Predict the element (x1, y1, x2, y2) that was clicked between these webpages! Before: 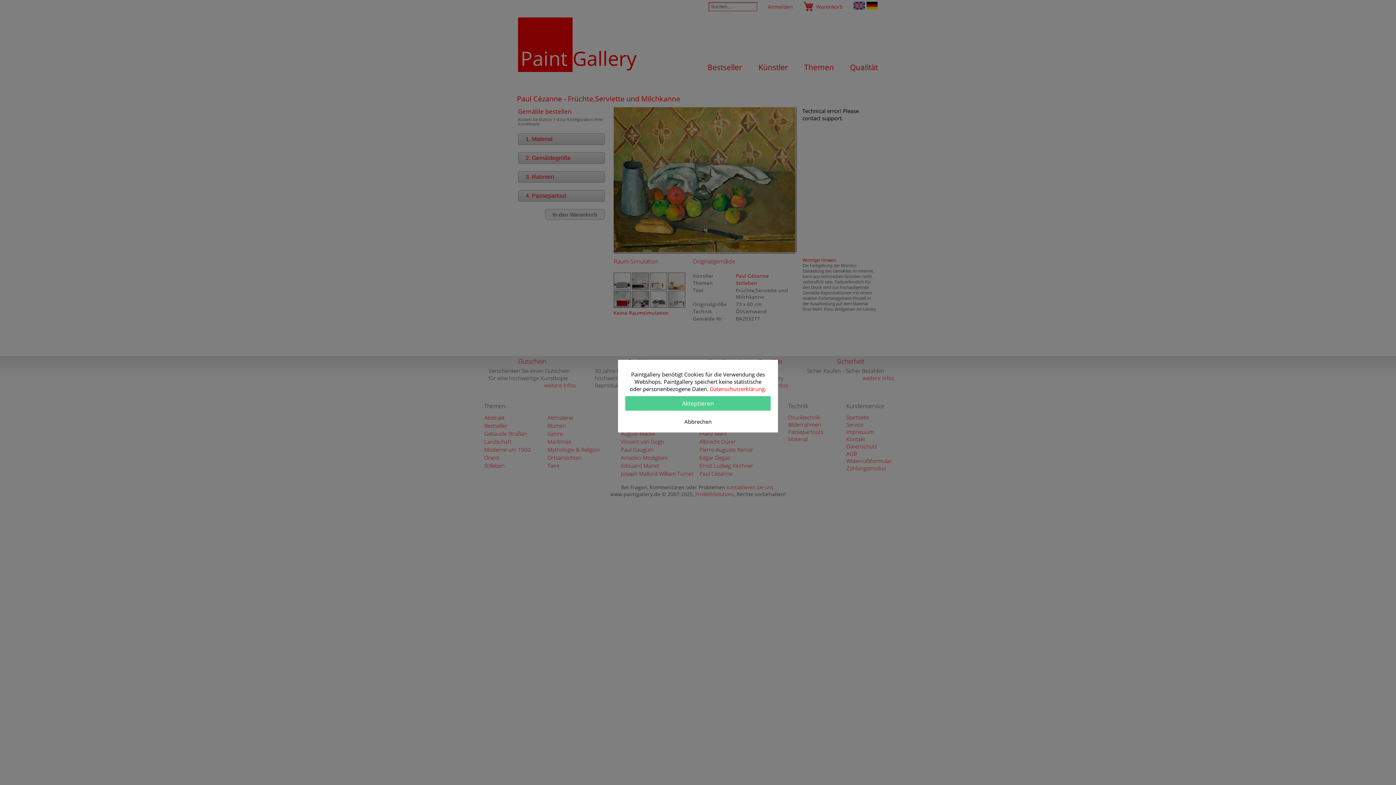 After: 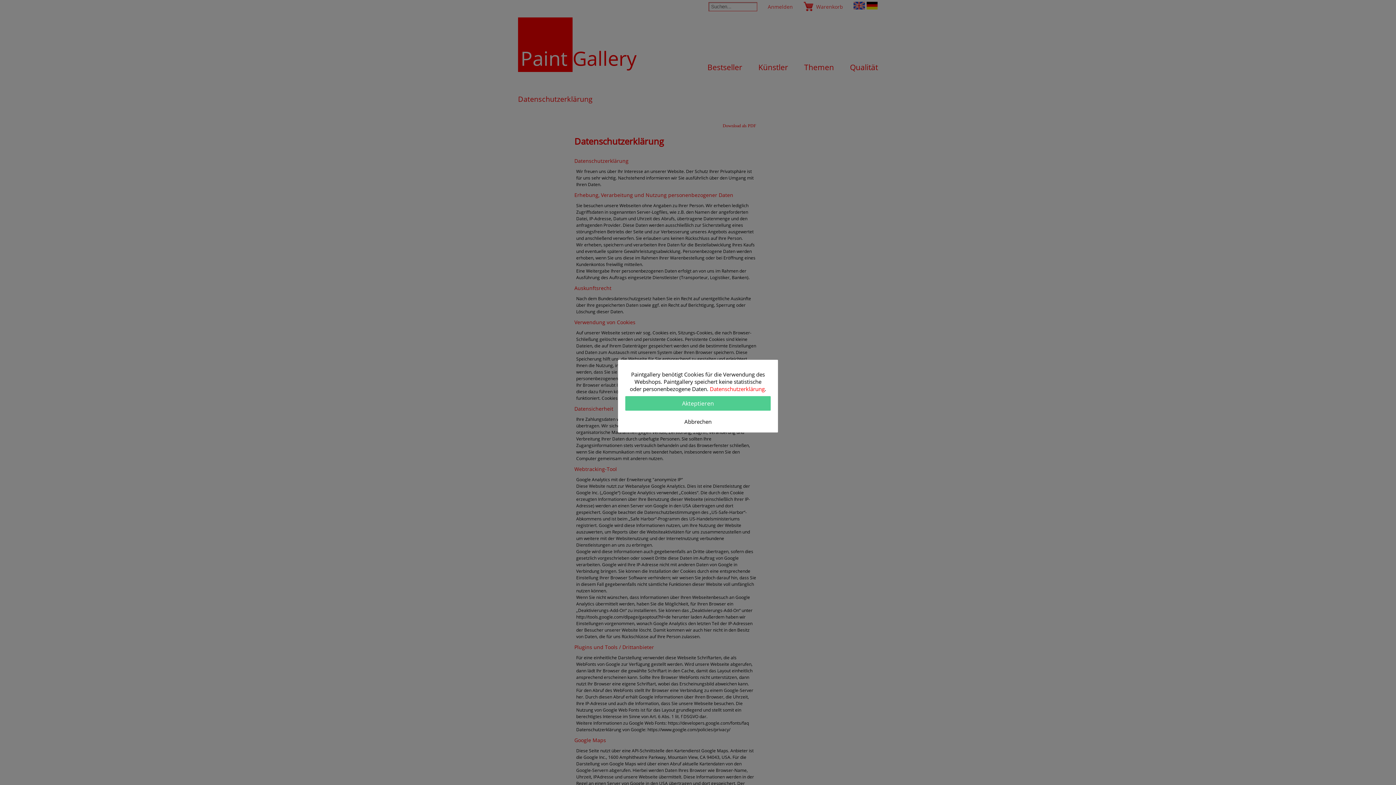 Action: bbox: (710, 385, 764, 392) label: Datenschutzerklärung